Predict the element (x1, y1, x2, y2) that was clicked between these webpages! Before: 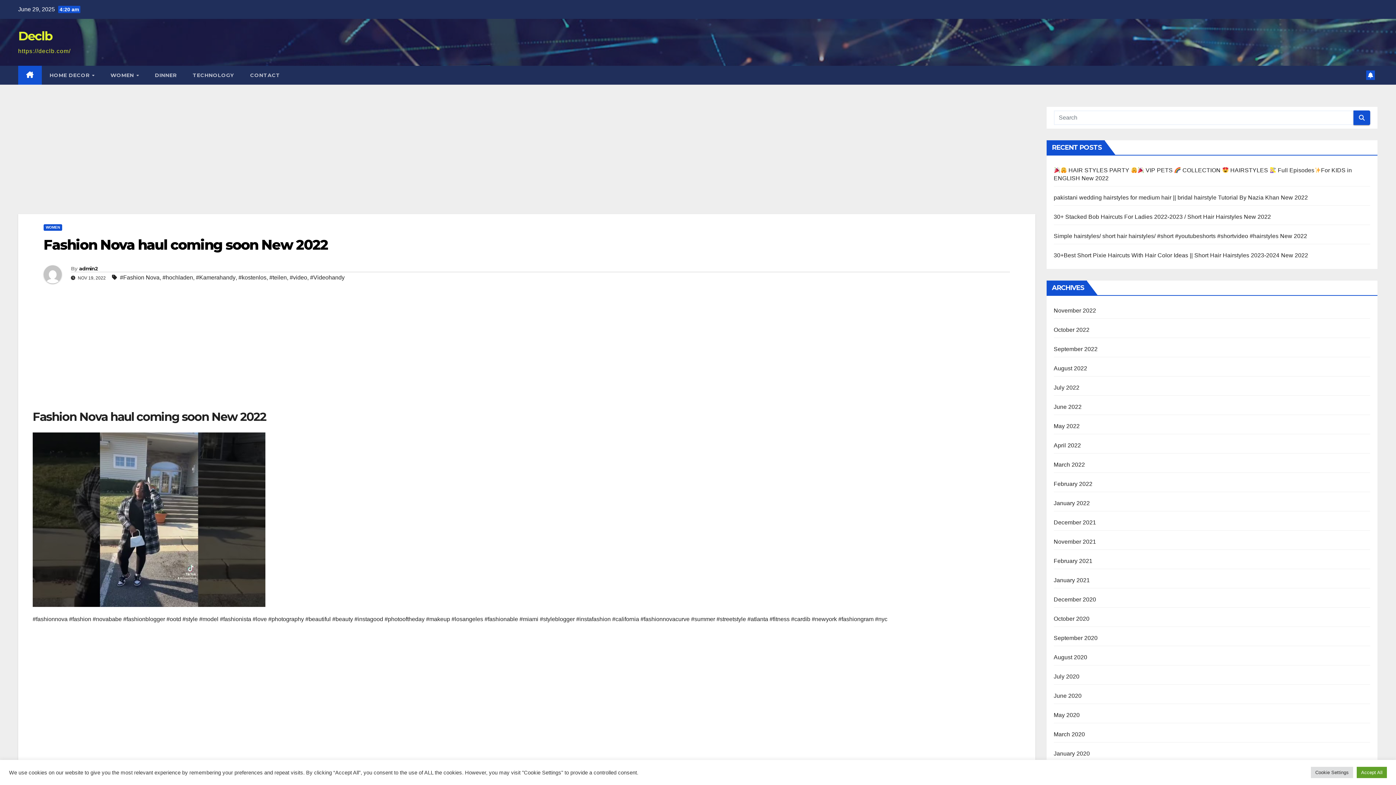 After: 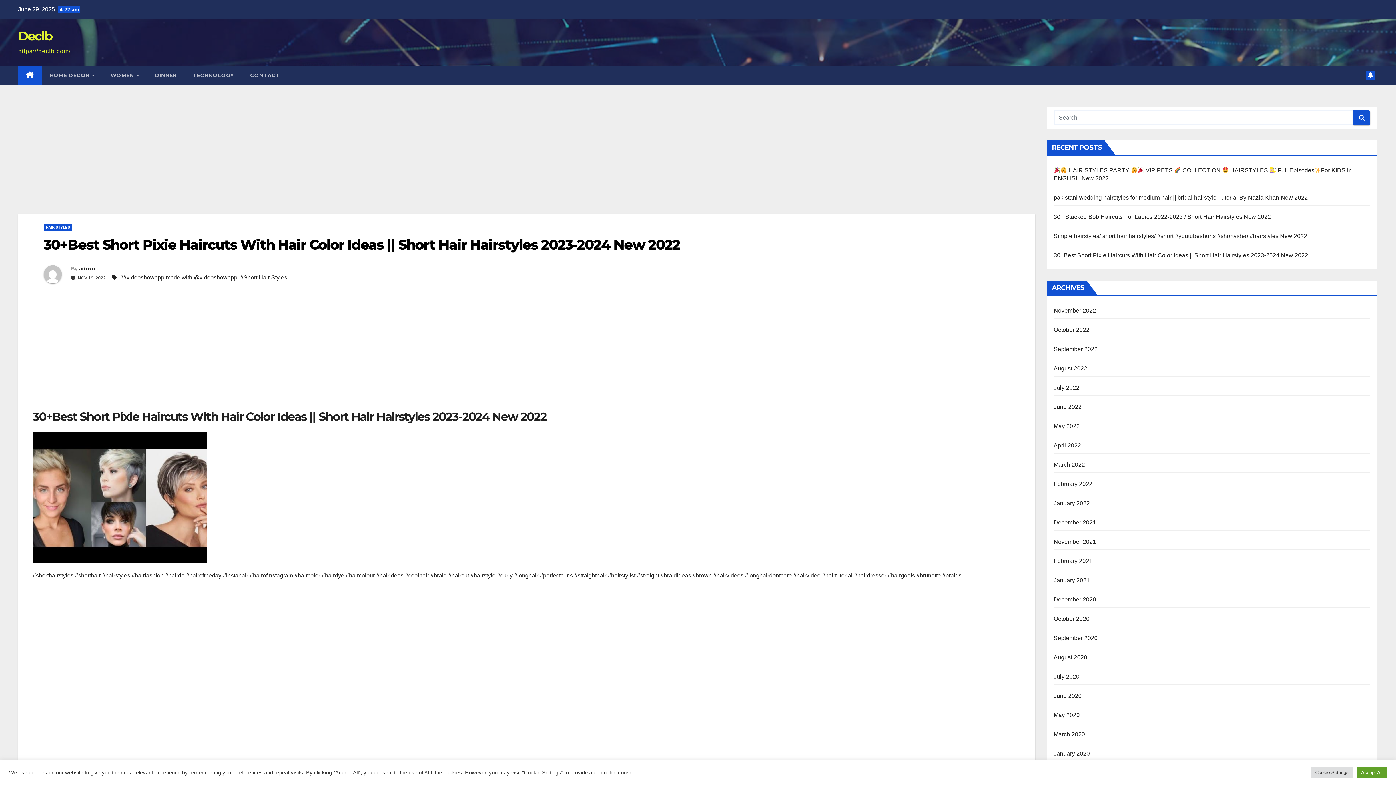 Action: label: 30+Best Short Pixie Haircuts With Hair Color Ideas || Short Hair Hairstyles 2023-2024 New 2022 bbox: (1054, 252, 1308, 258)